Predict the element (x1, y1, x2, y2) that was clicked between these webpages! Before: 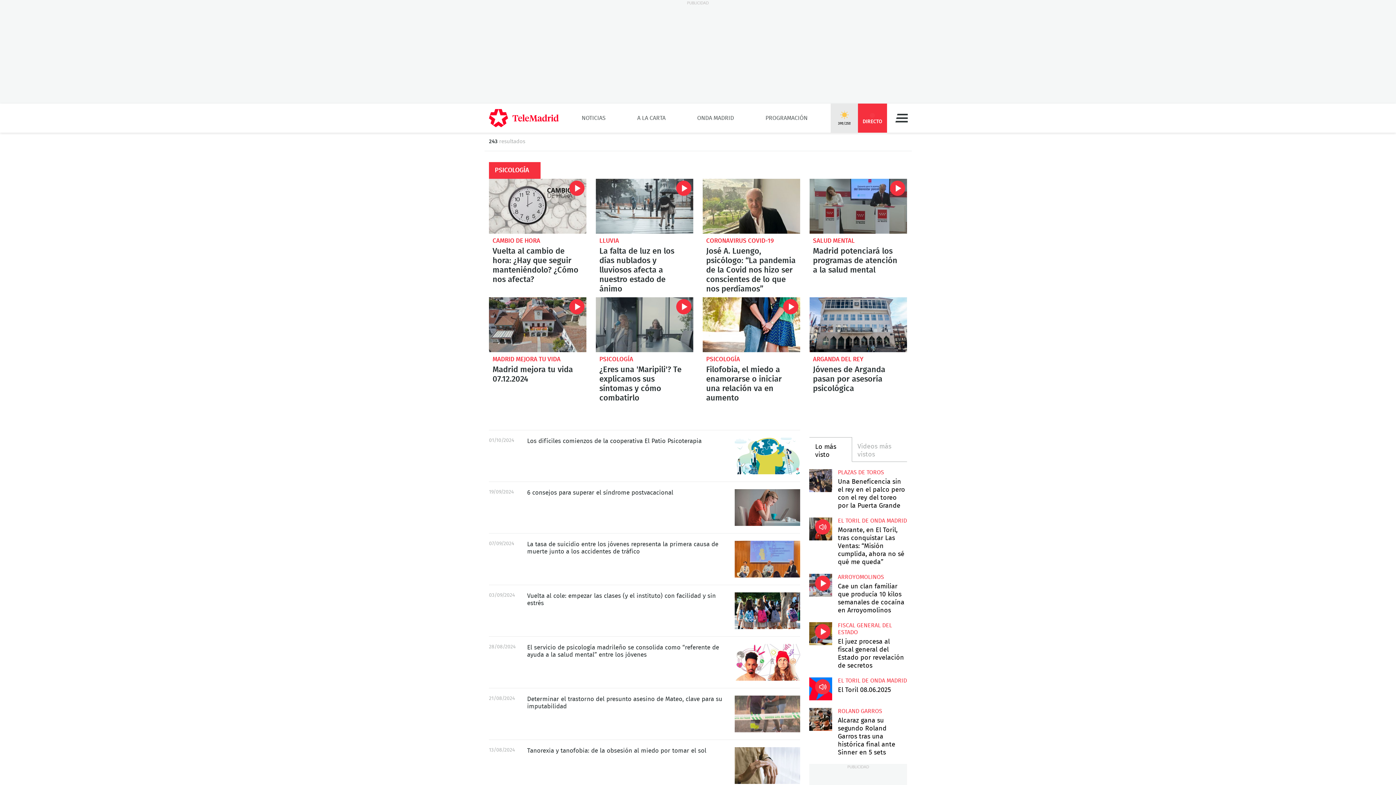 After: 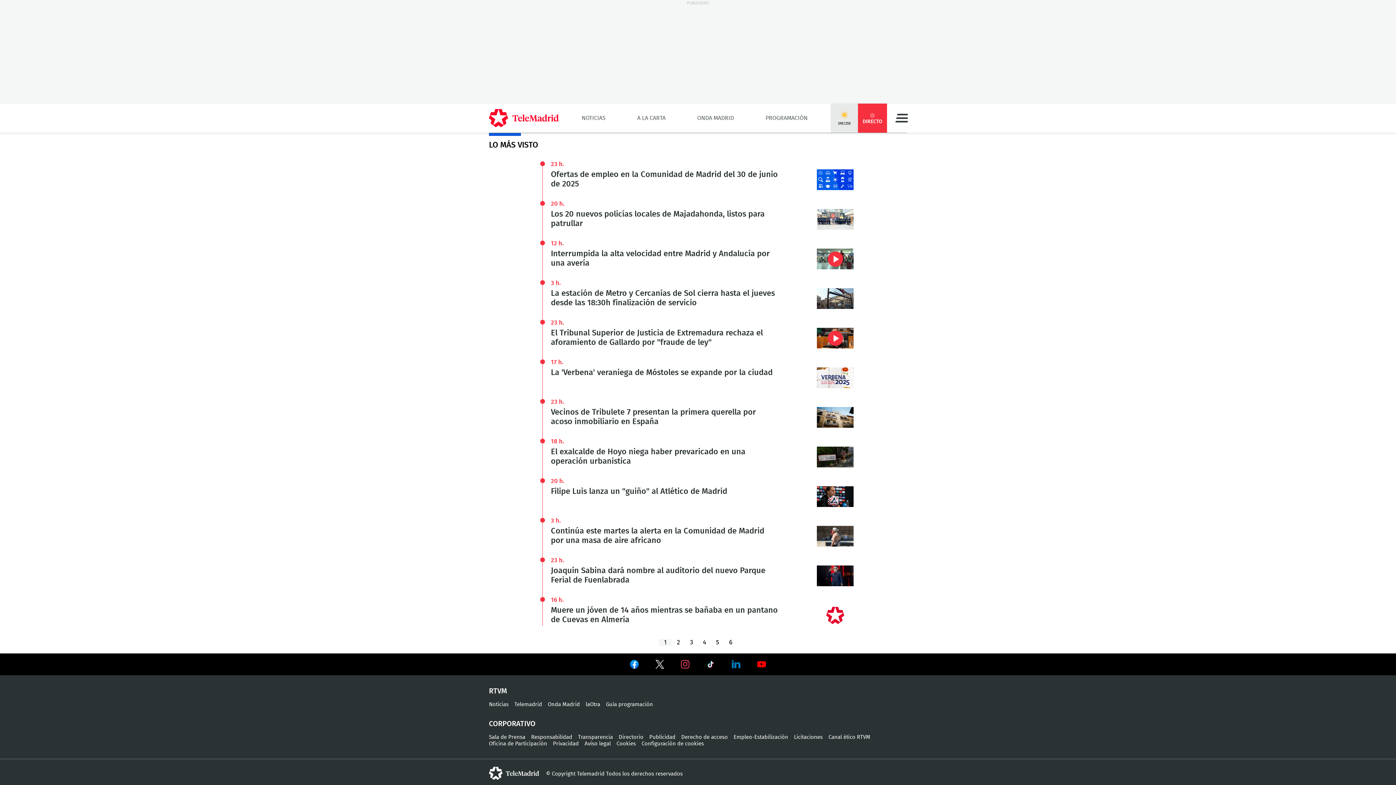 Action: label: Lo más visto bbox: (815, 436, 836, 458)